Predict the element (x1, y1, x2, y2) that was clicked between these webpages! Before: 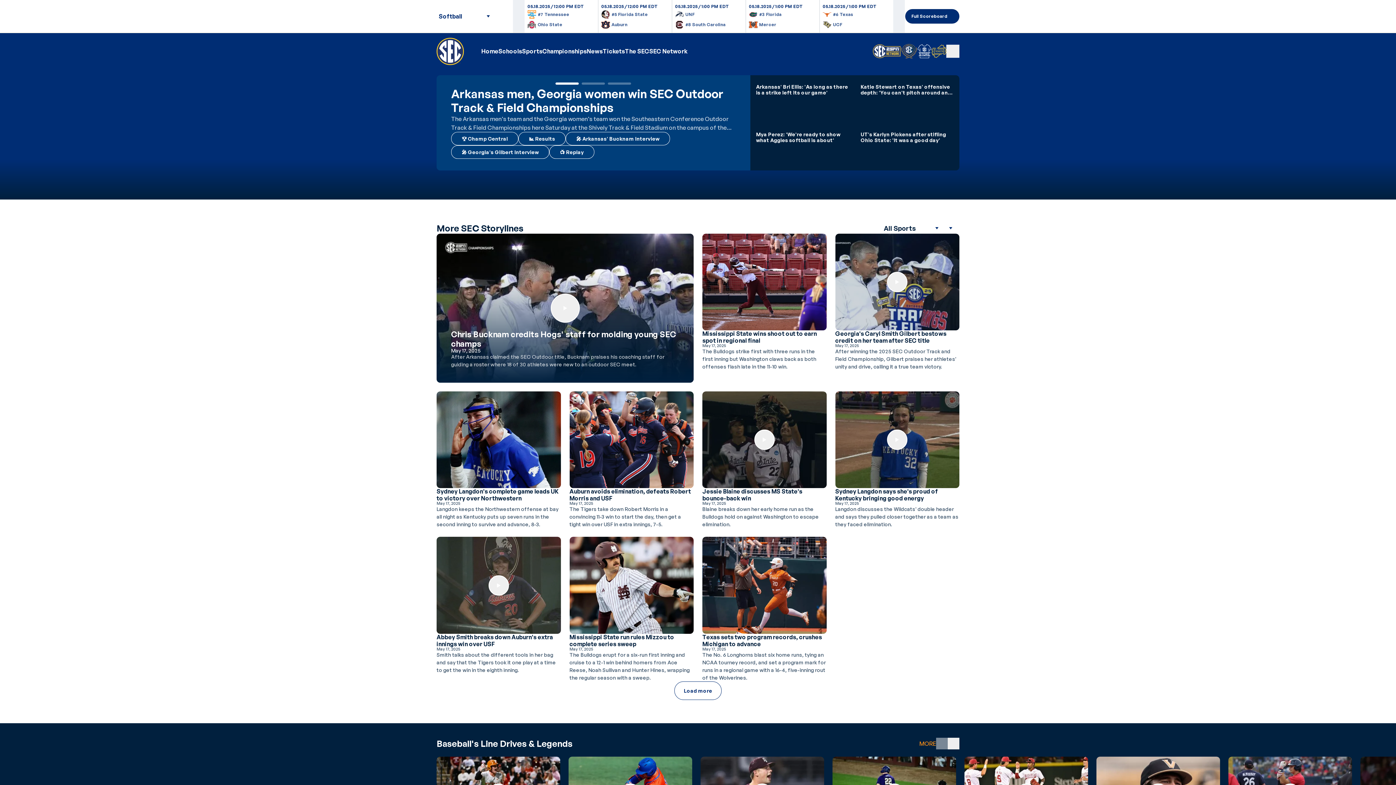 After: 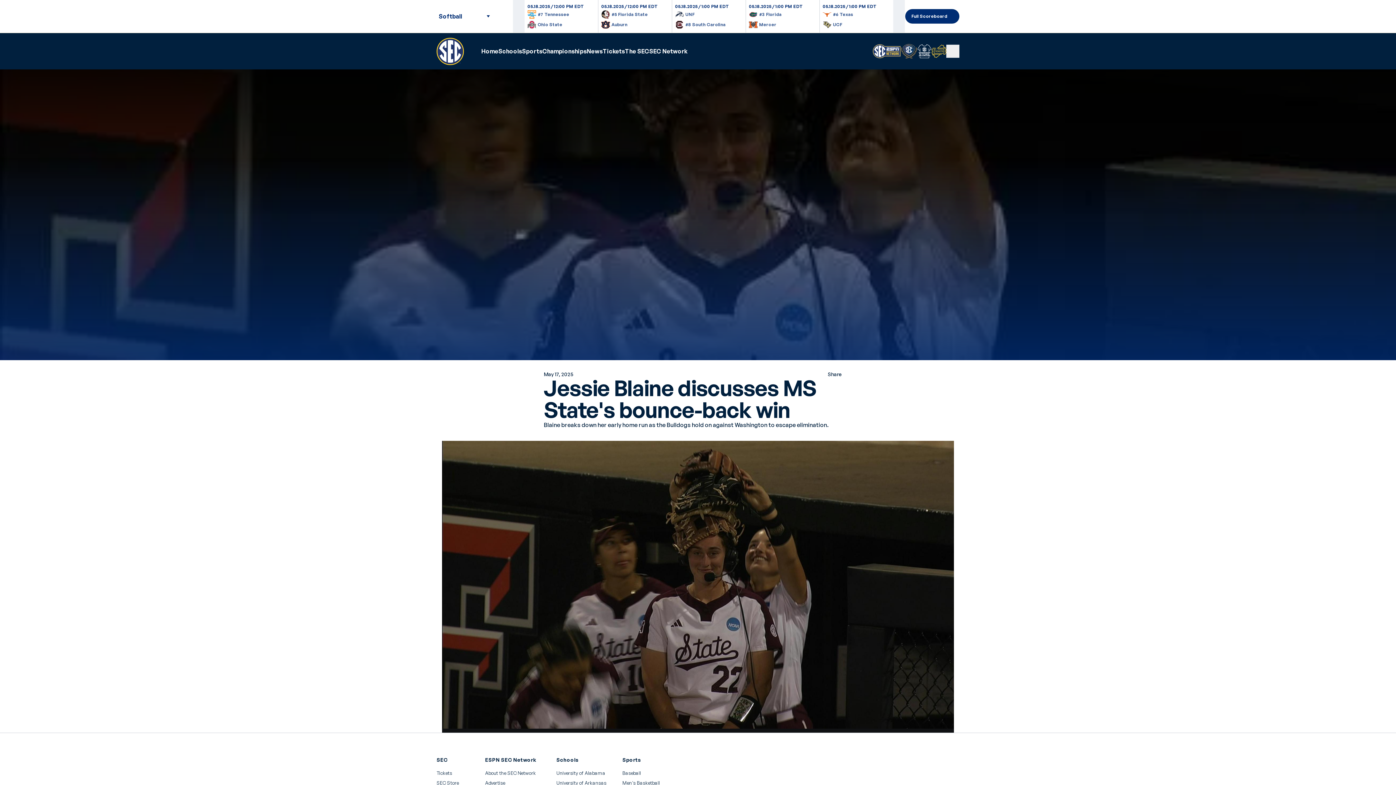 Action: label: Jessie Blaine discusses MS State's bounce-back win bbox: (702, 500, 826, 513)